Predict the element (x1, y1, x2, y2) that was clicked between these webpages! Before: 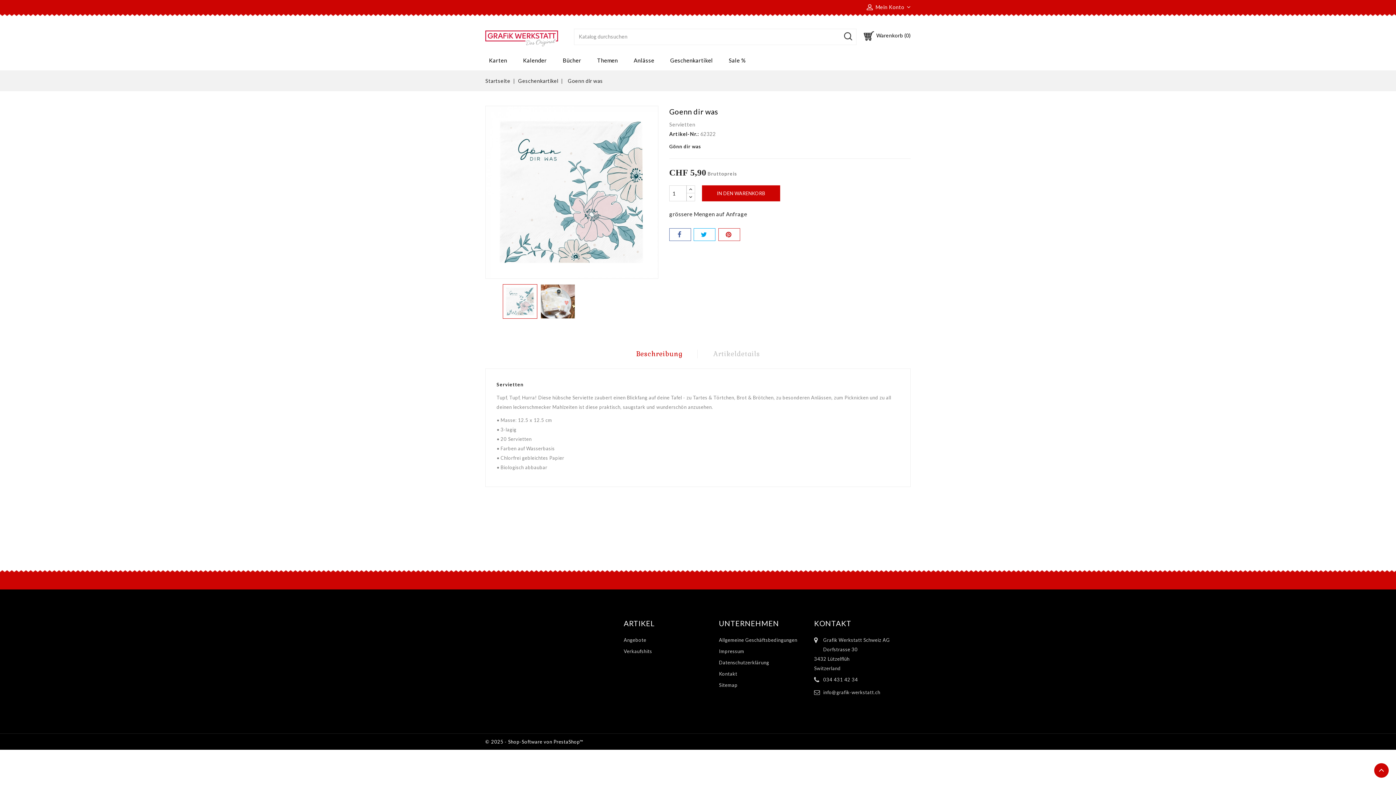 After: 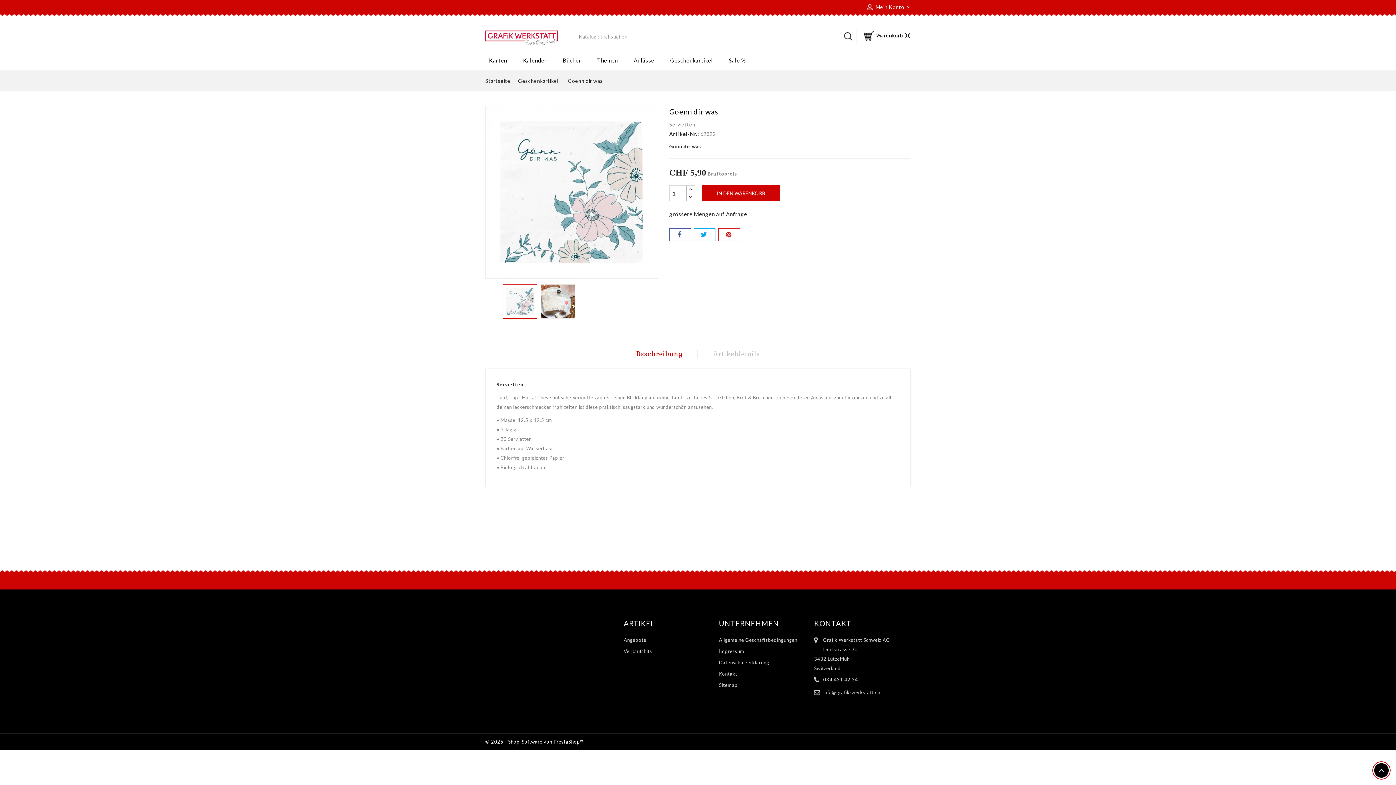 Action: bbox: (1374, 763, 1389, 778)